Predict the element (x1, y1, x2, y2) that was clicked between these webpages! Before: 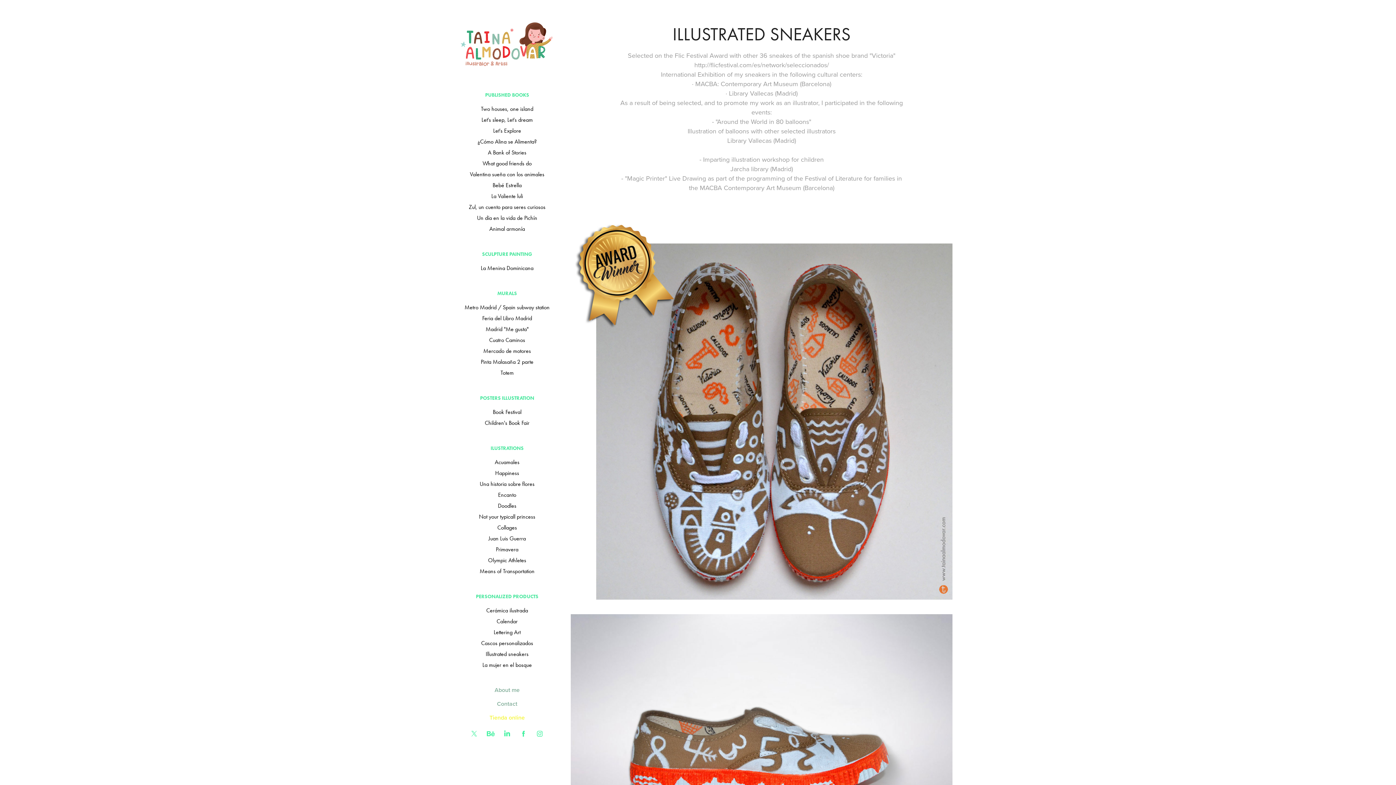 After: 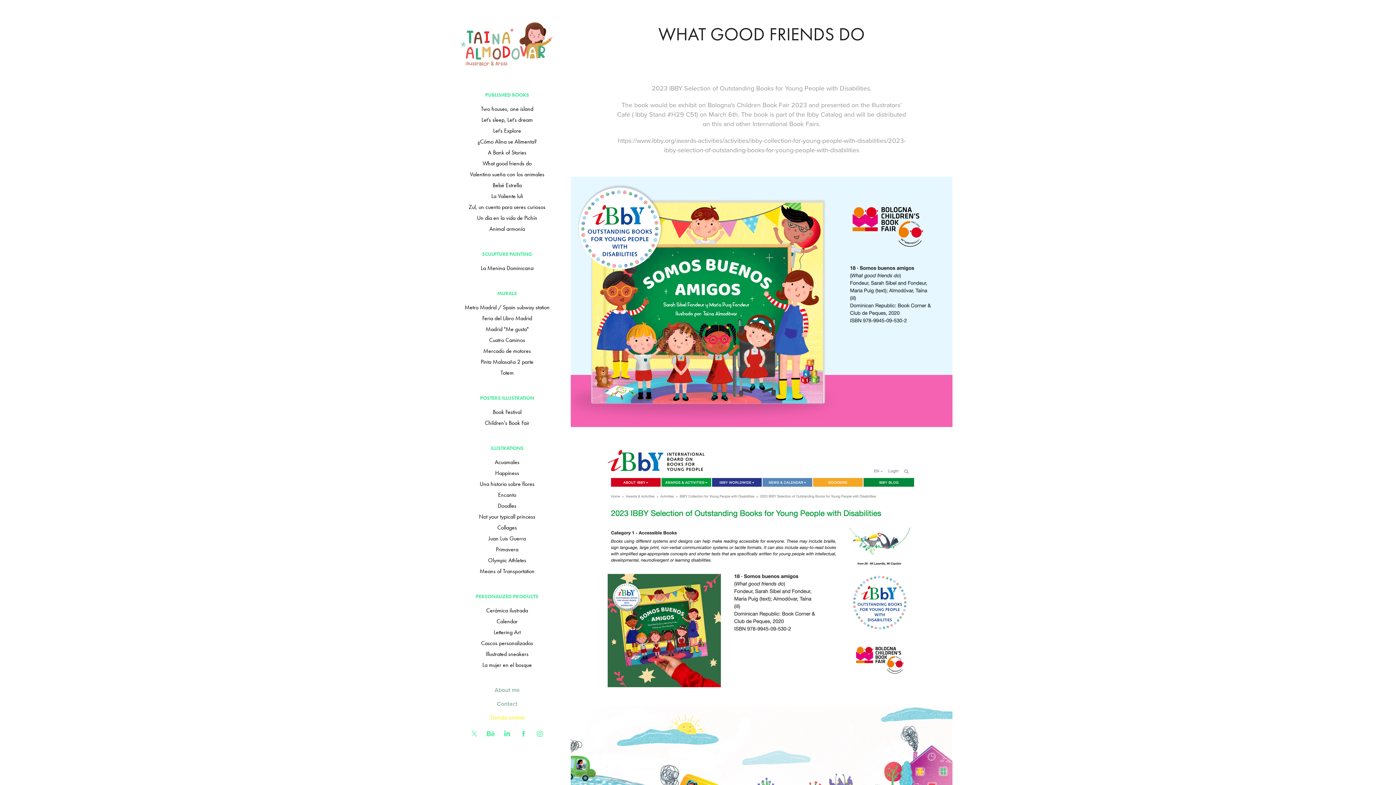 Action: bbox: (482, 159, 531, 166) label: What good friends do